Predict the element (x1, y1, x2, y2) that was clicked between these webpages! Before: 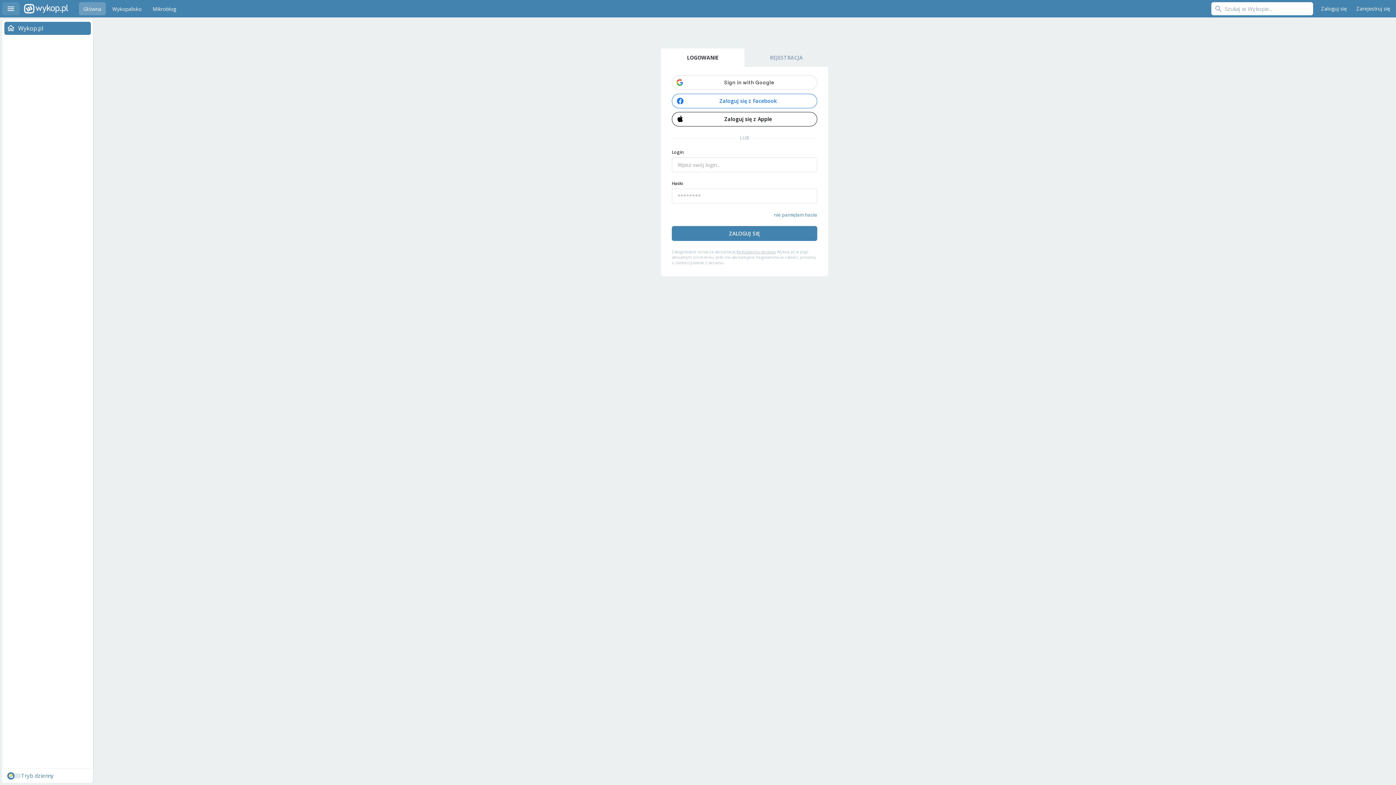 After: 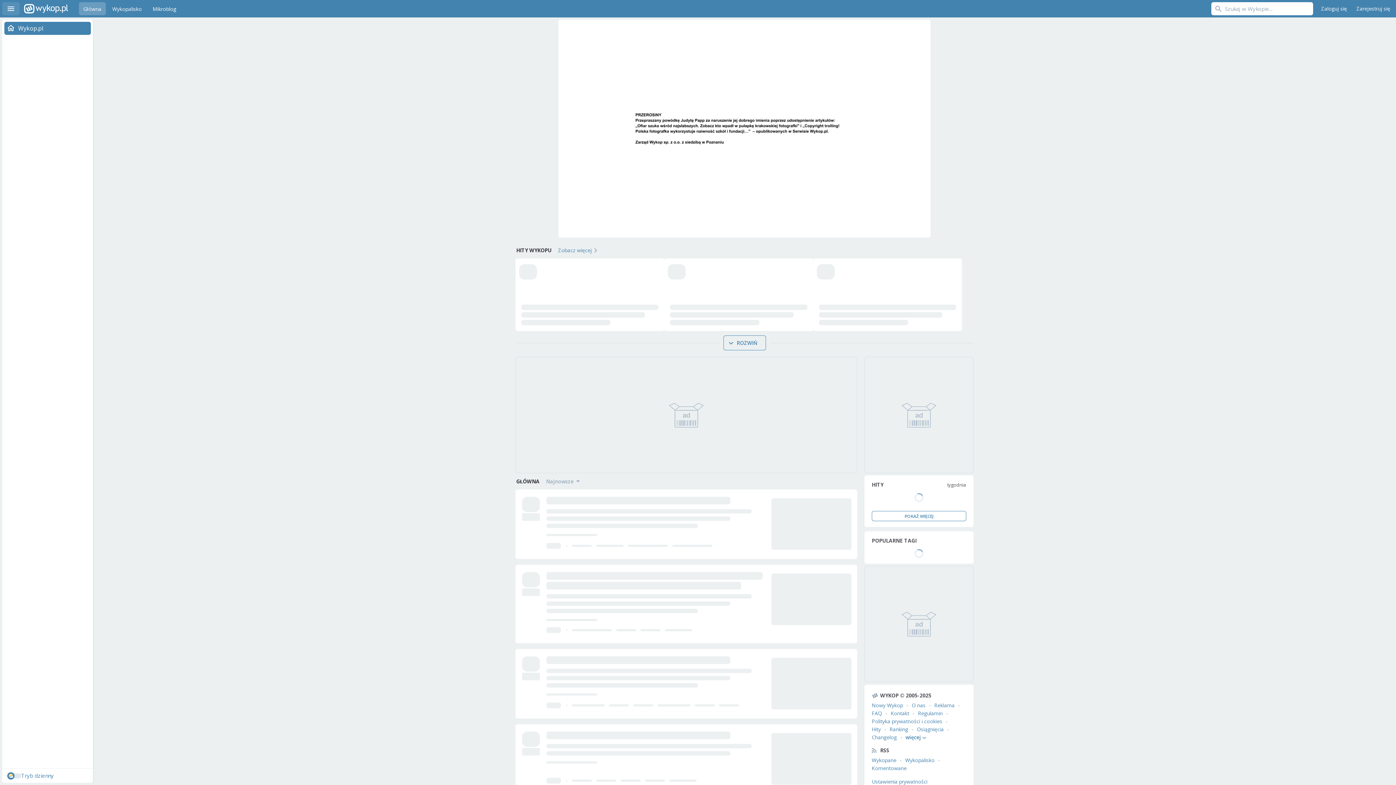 Action: bbox: (24, 0, 34, 17) label: Wykop.pl